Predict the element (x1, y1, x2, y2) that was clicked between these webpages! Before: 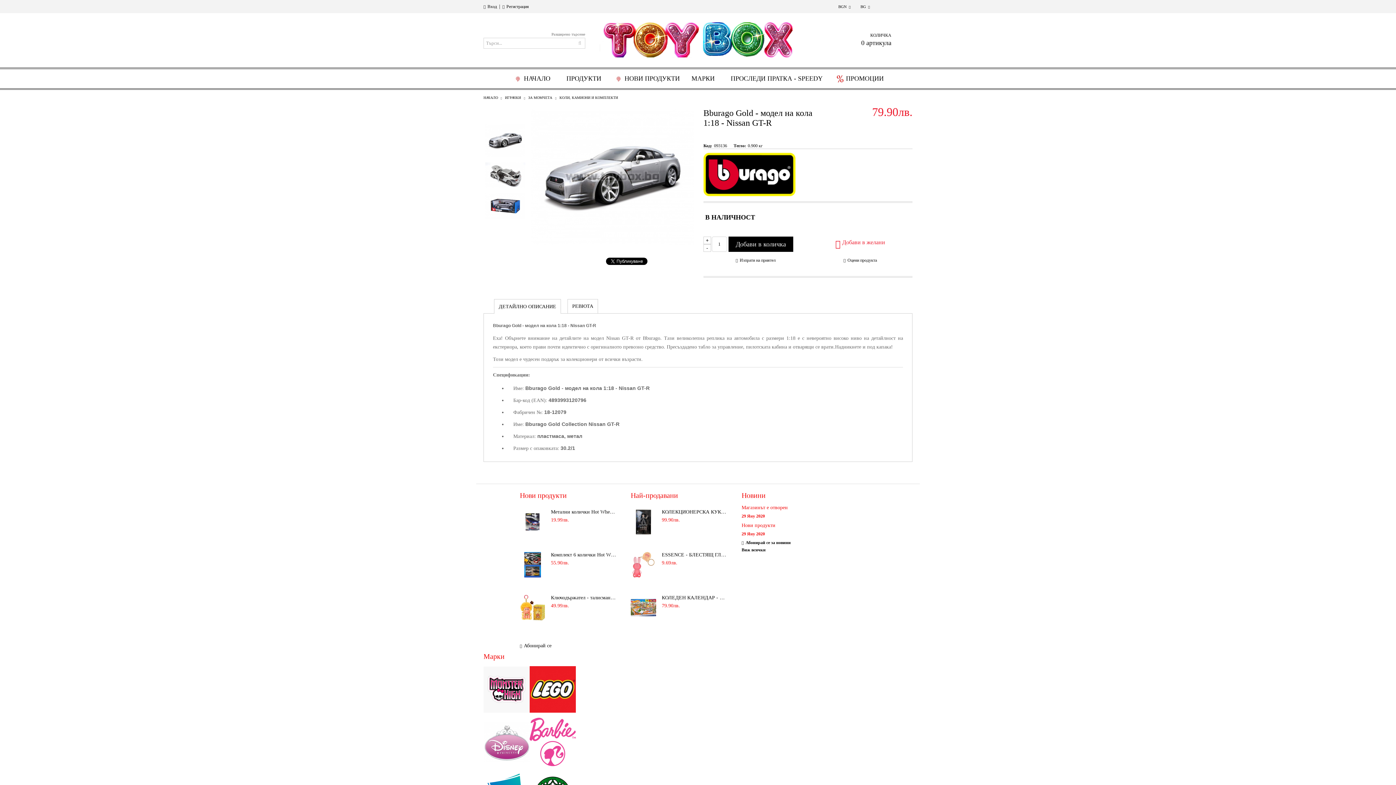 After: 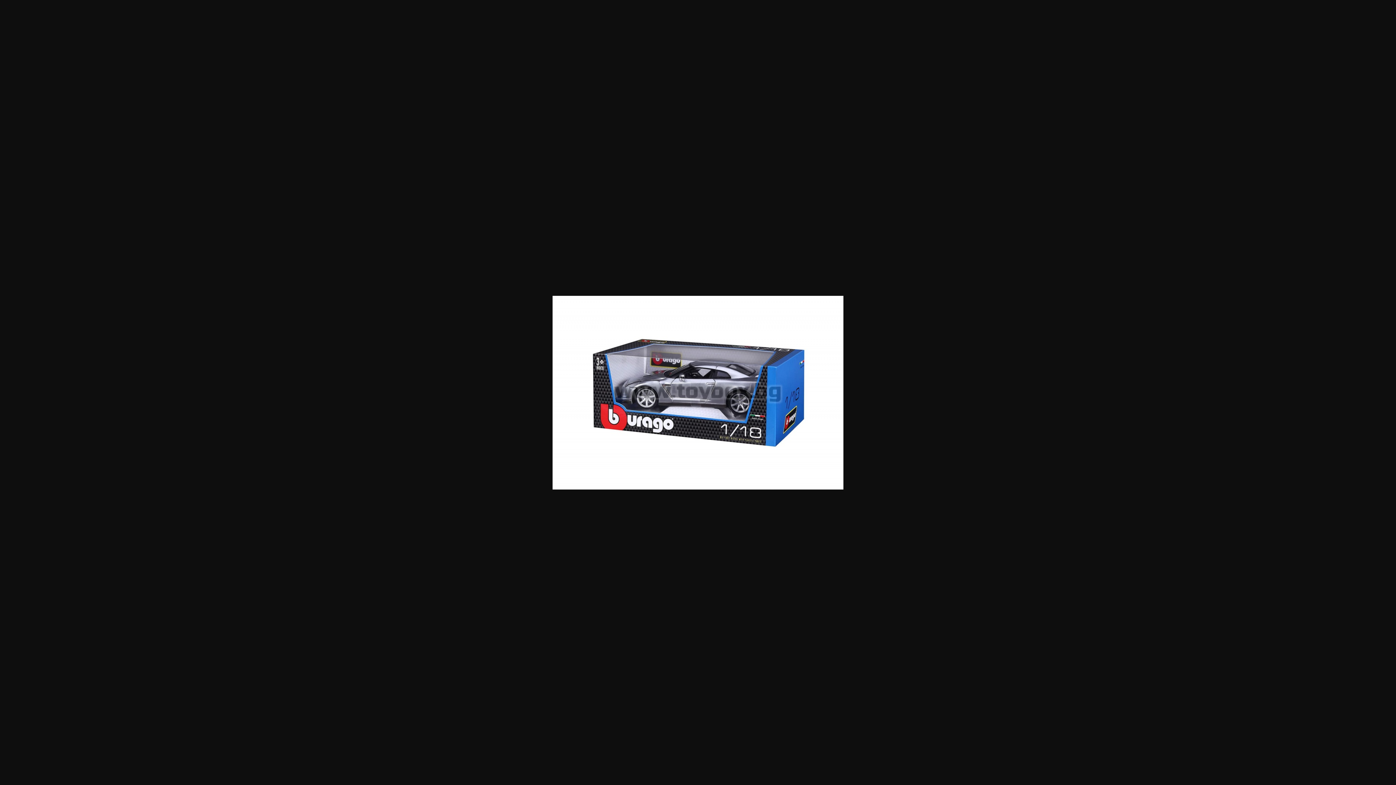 Action: bbox: (483, 191, 527, 221)